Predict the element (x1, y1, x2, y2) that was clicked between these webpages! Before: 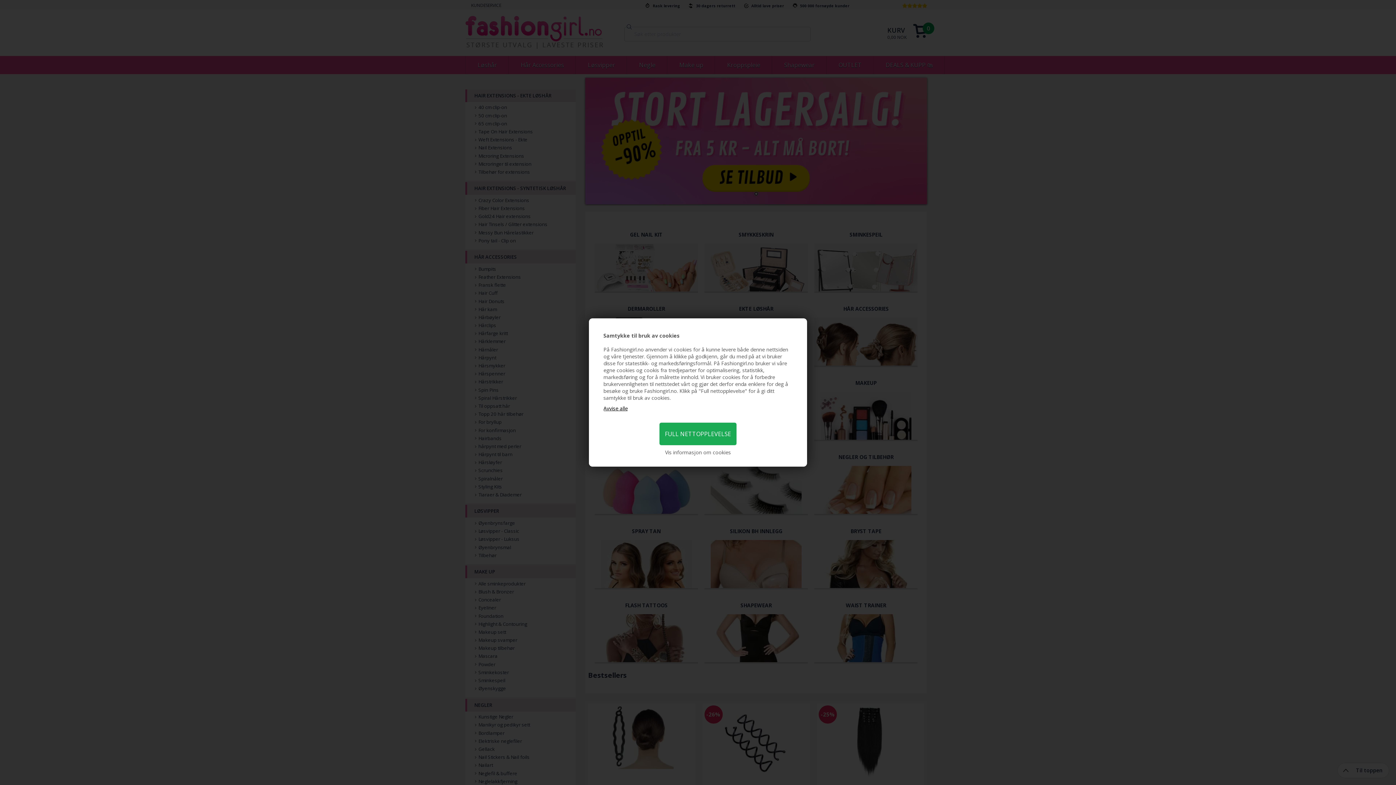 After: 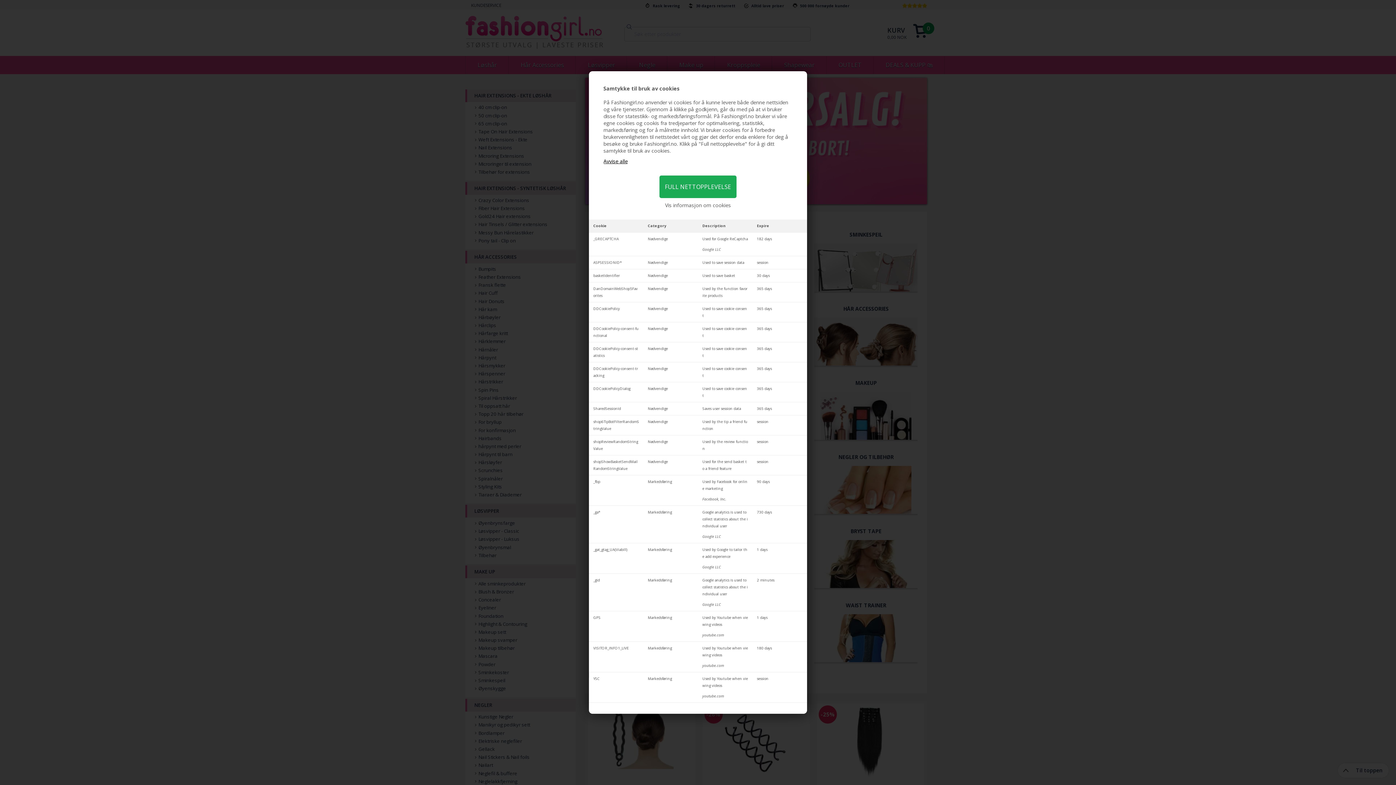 Action: label: Vis informasjon om cookies bbox: (665, 449, 731, 456)